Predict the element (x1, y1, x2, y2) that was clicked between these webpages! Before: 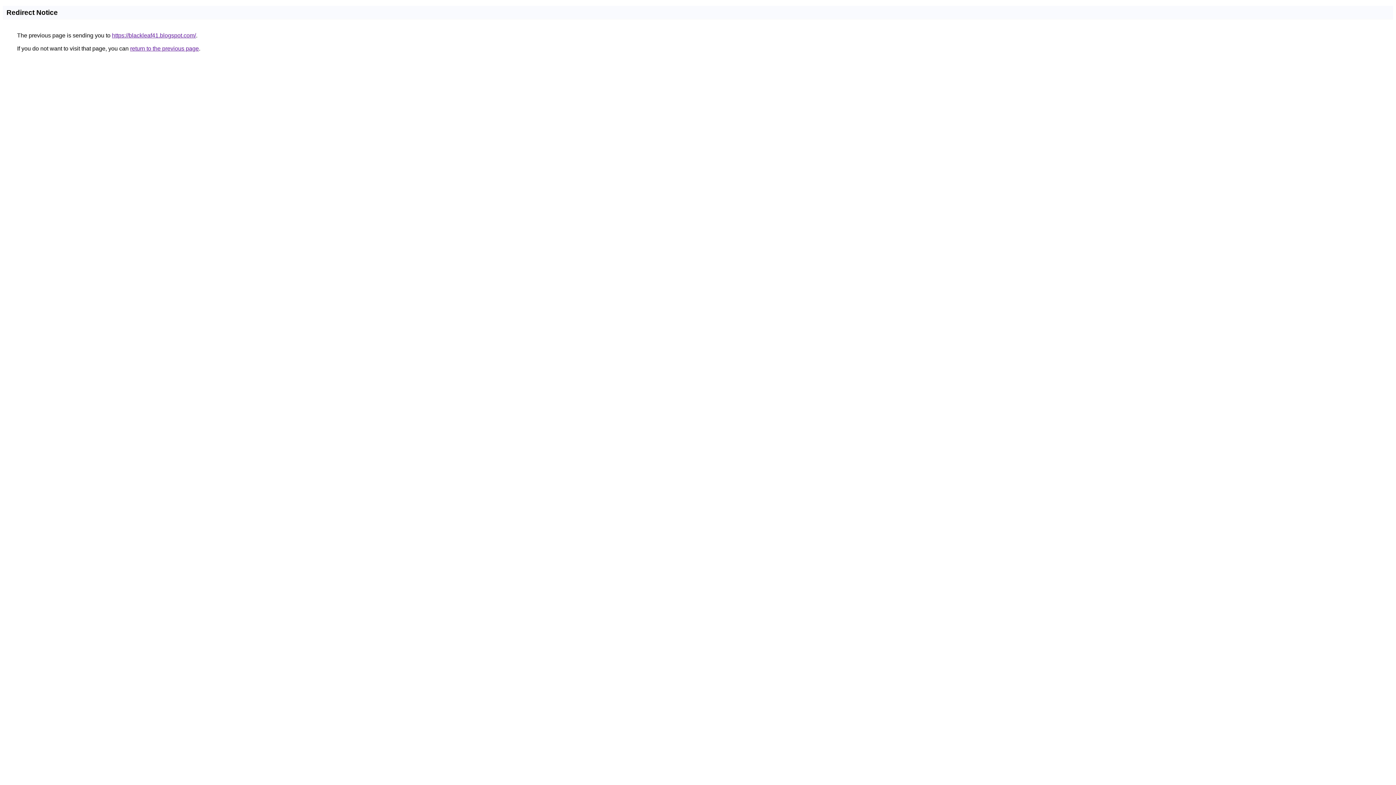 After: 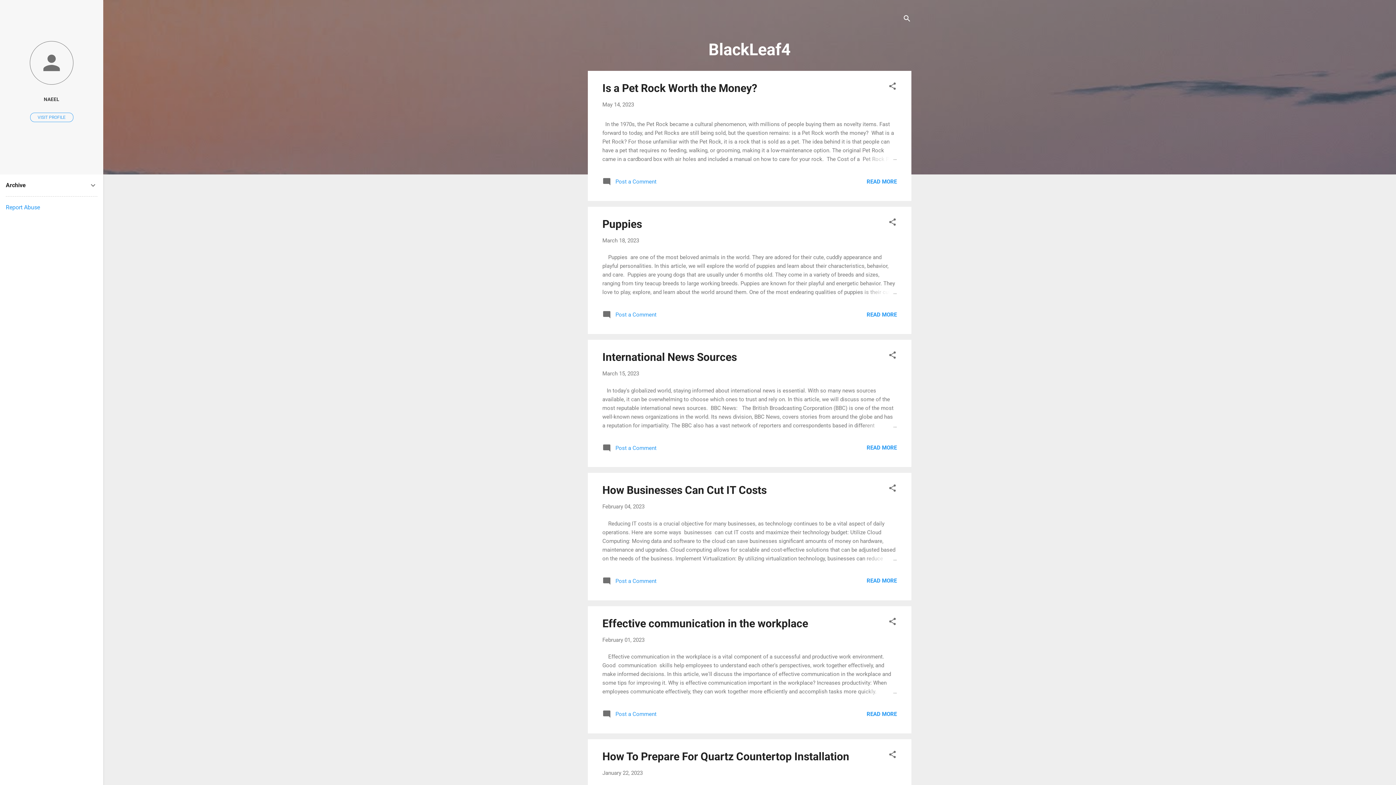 Action: bbox: (112, 32, 196, 38) label: https://blackleaf41.blogspot.com/